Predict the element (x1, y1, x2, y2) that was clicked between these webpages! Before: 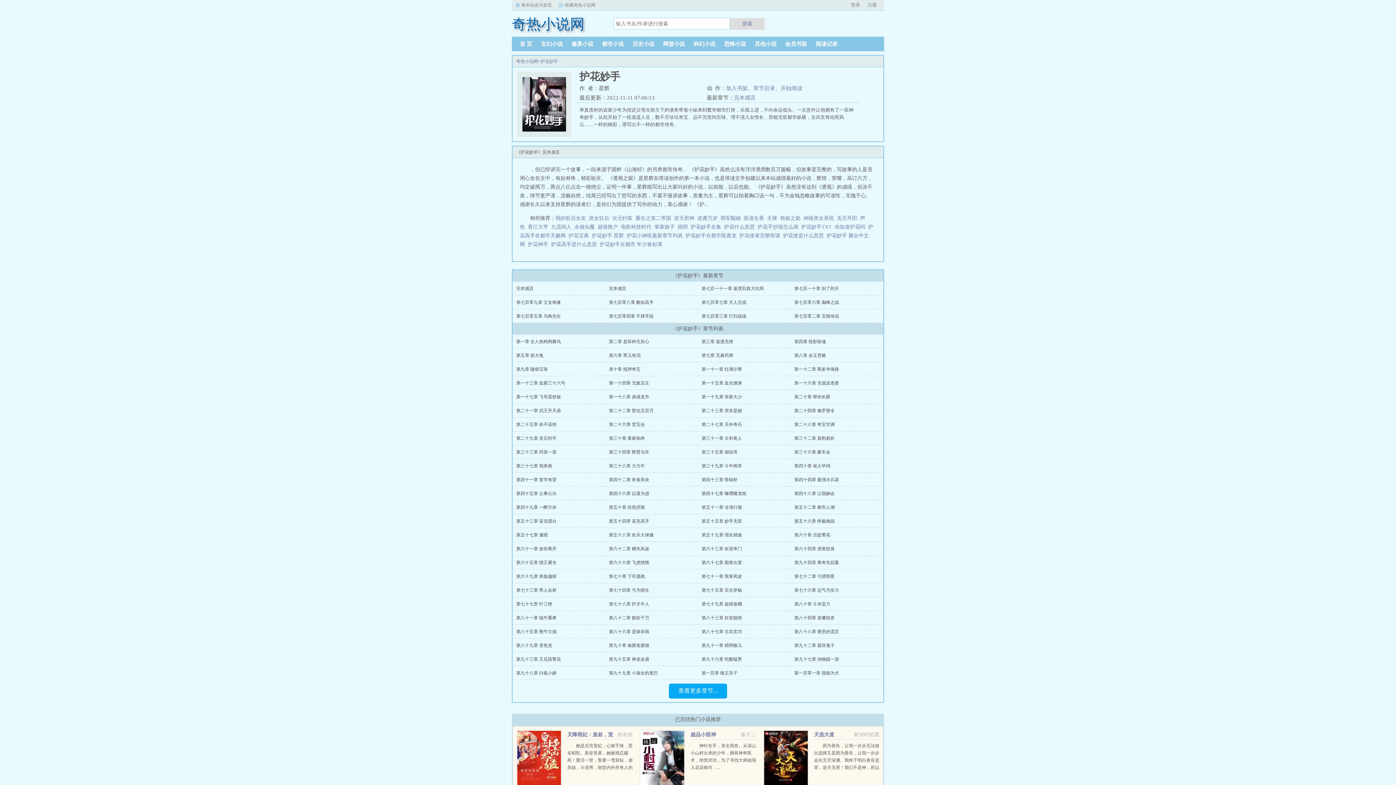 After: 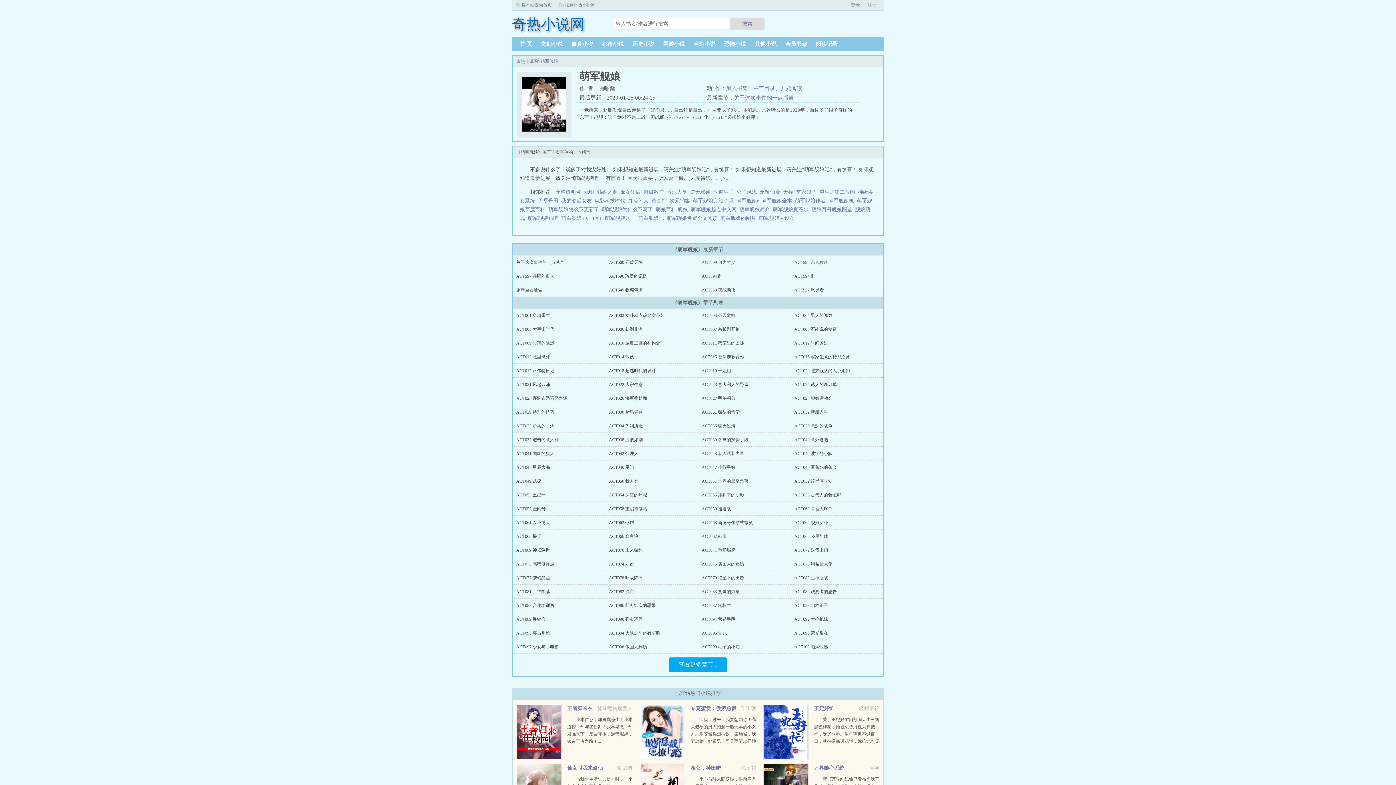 Action: label: 萌军舰娘 bbox: (720, 215, 741, 221)